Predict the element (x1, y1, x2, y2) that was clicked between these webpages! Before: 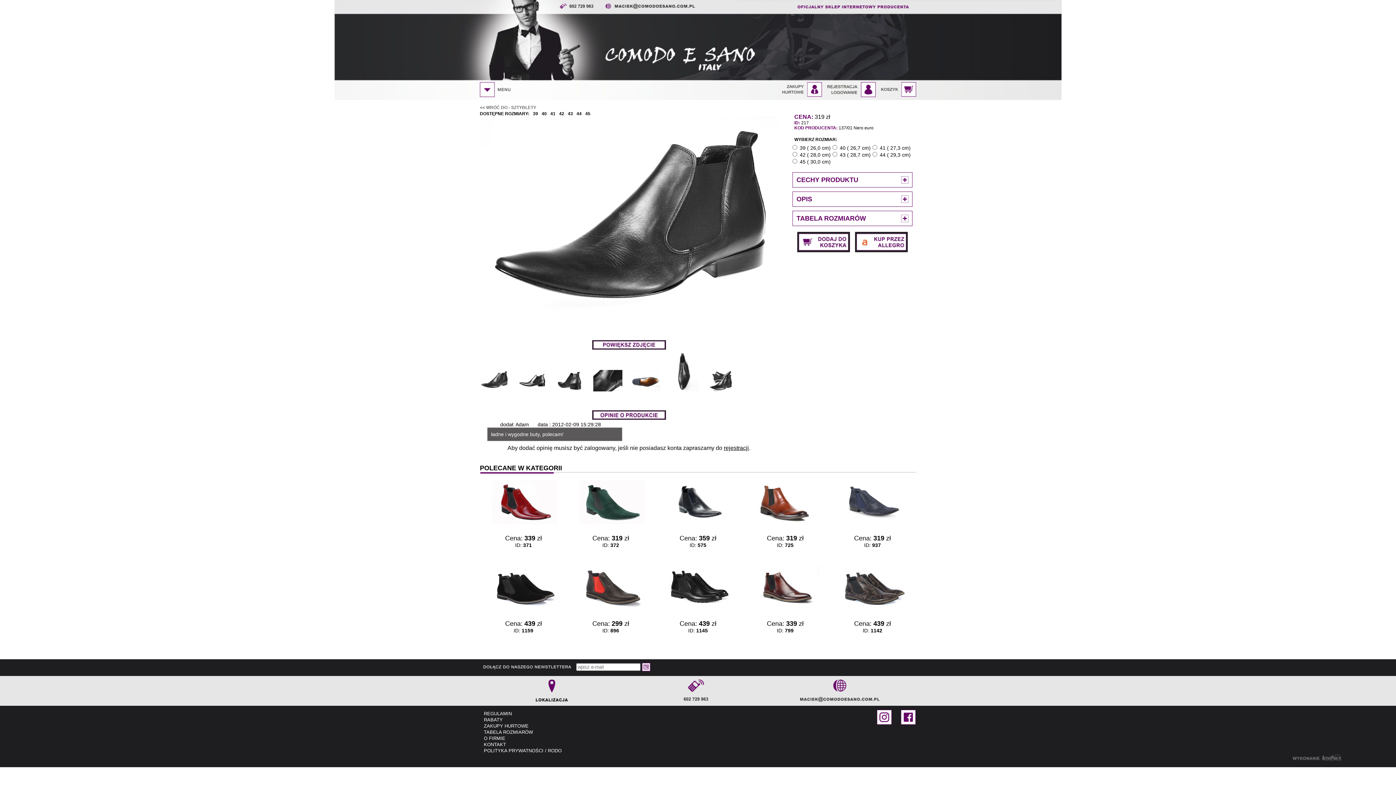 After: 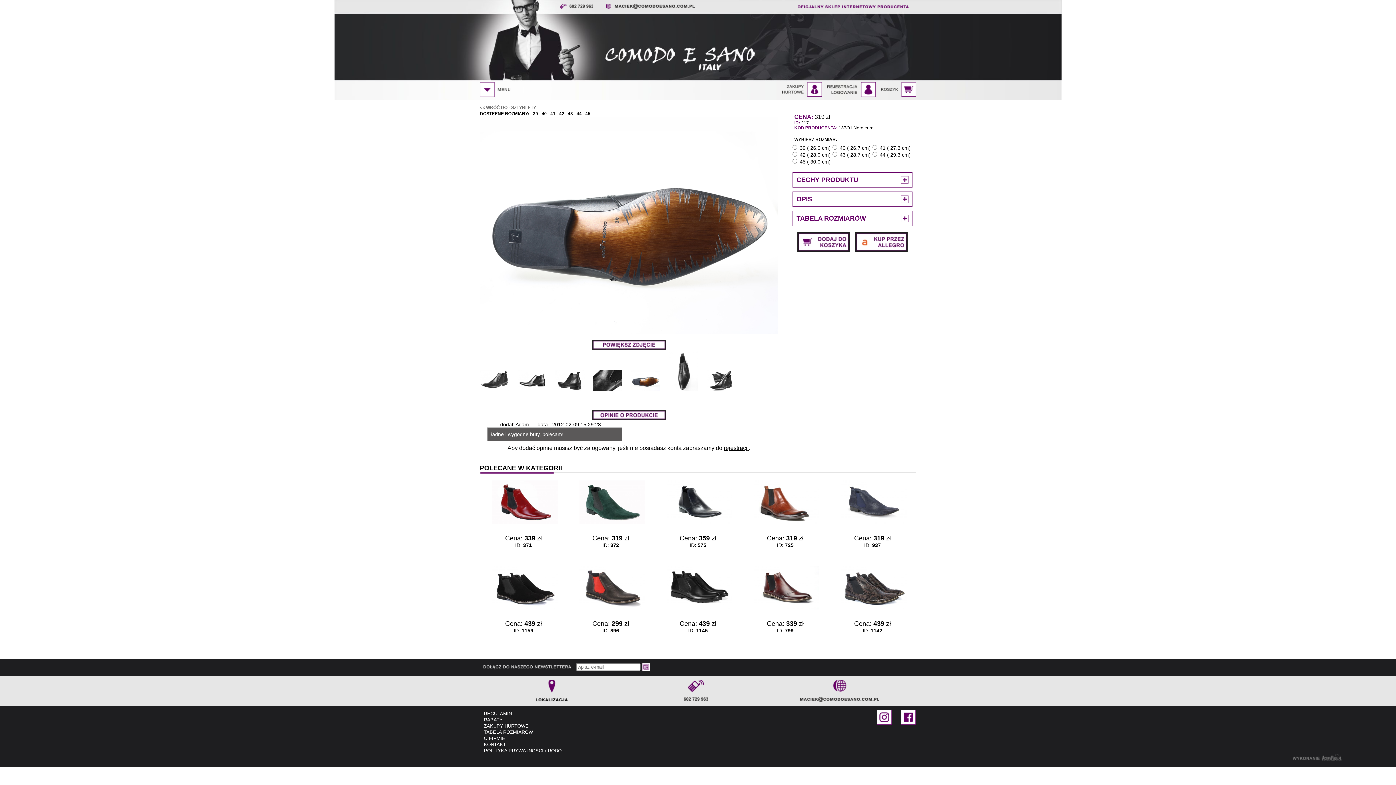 Action: bbox: (631, 386, 667, 392)